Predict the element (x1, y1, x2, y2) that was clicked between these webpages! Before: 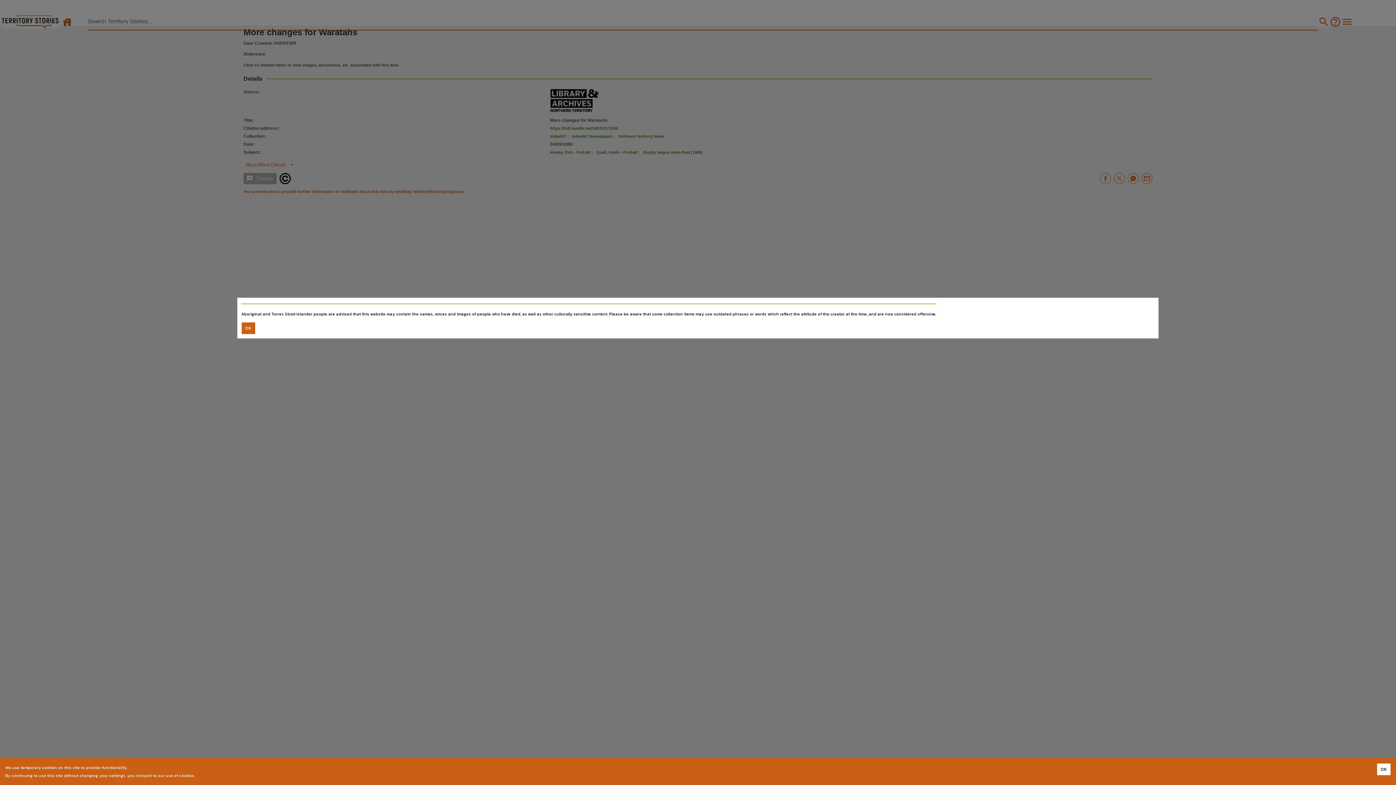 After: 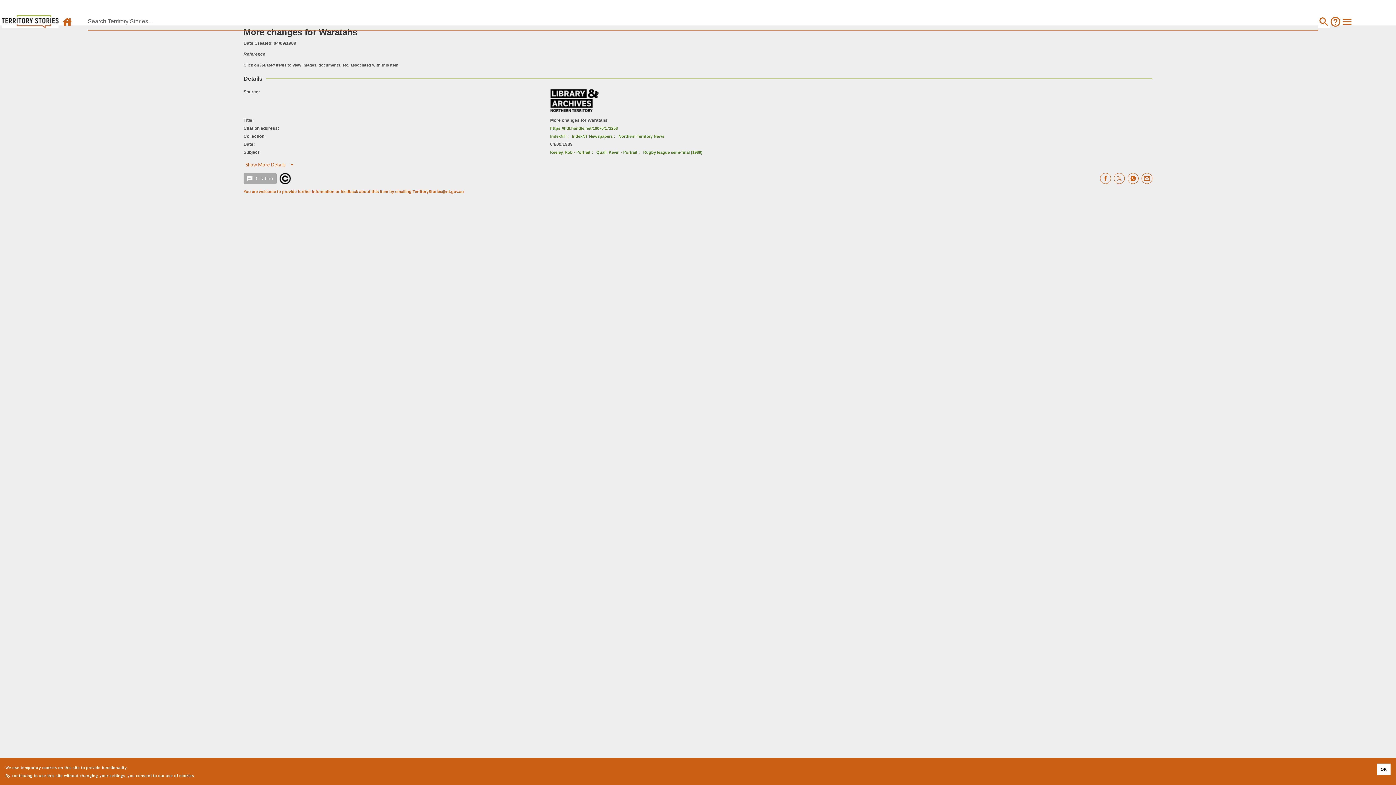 Action: label: Accept cookies bbox: (241, 322, 255, 334)